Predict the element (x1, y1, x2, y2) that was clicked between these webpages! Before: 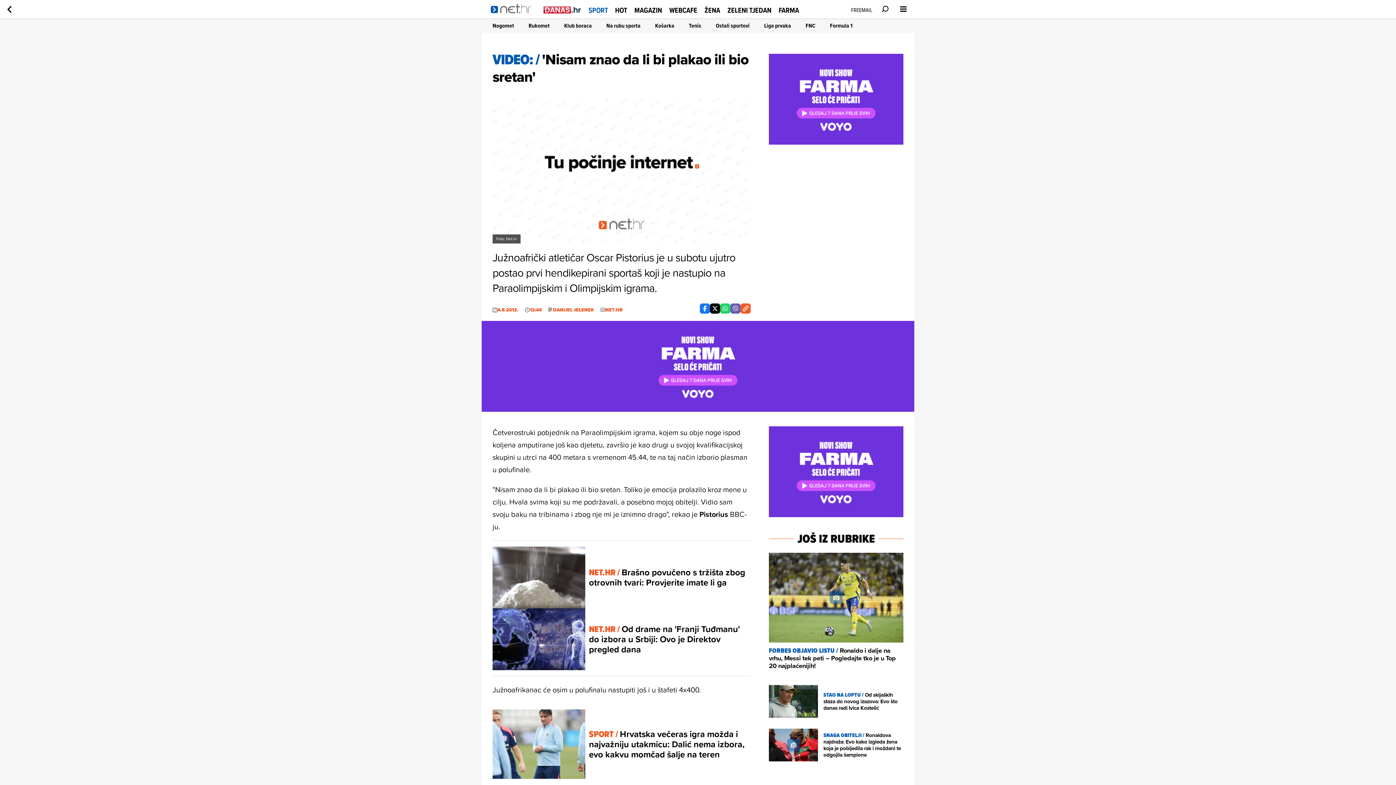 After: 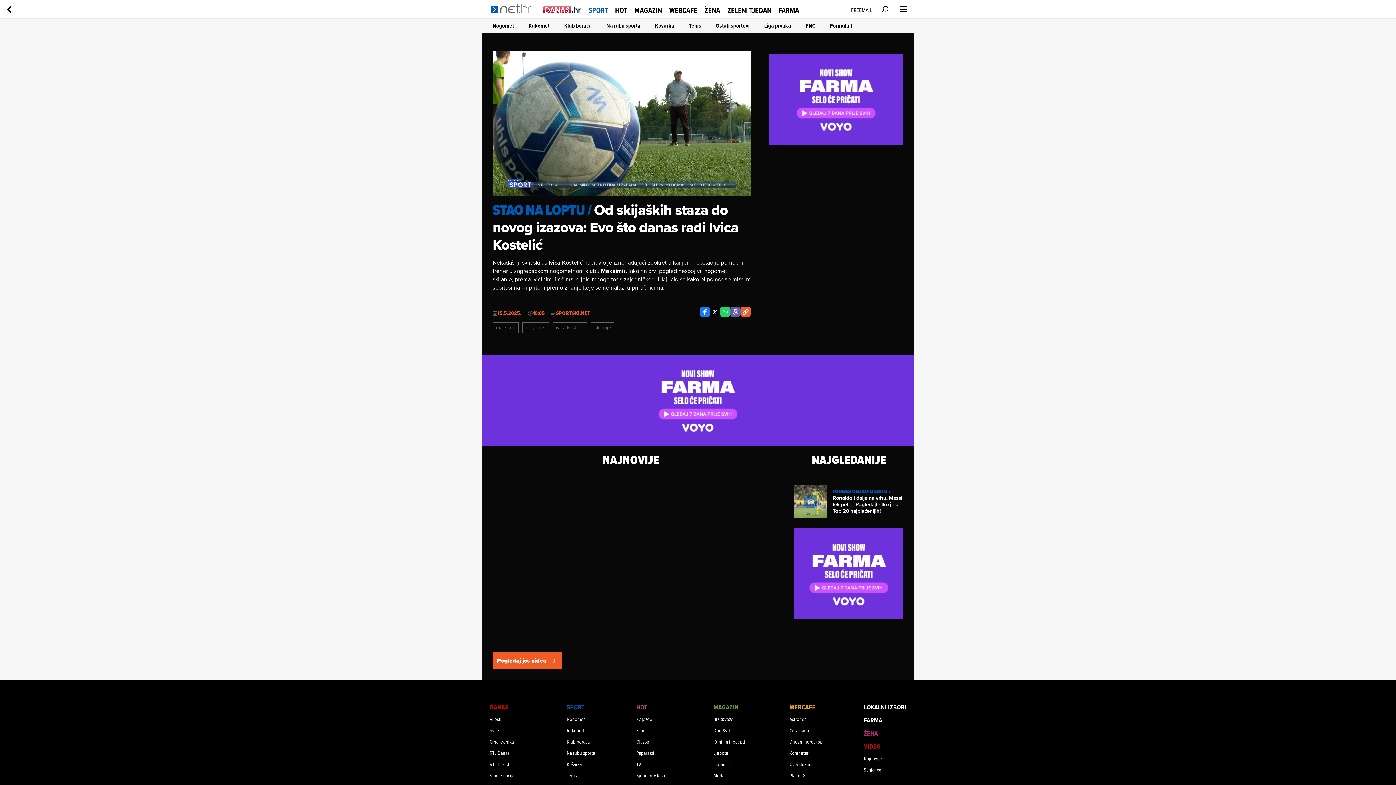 Action: bbox: (769, 685, 903, 718) label: STAO NA LOPTU / Od skijaških staza do novog izazova: Evo što danas radi Ivica Kostelić